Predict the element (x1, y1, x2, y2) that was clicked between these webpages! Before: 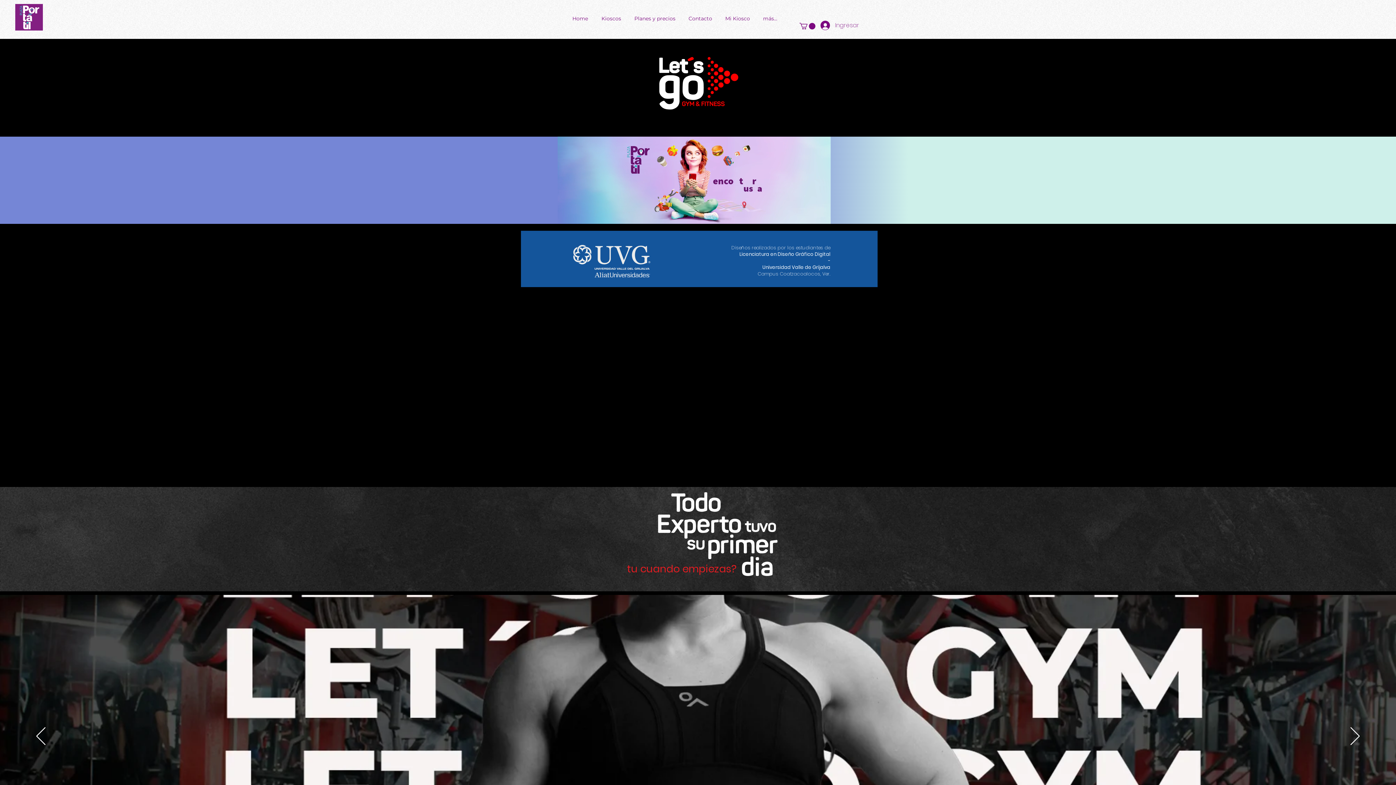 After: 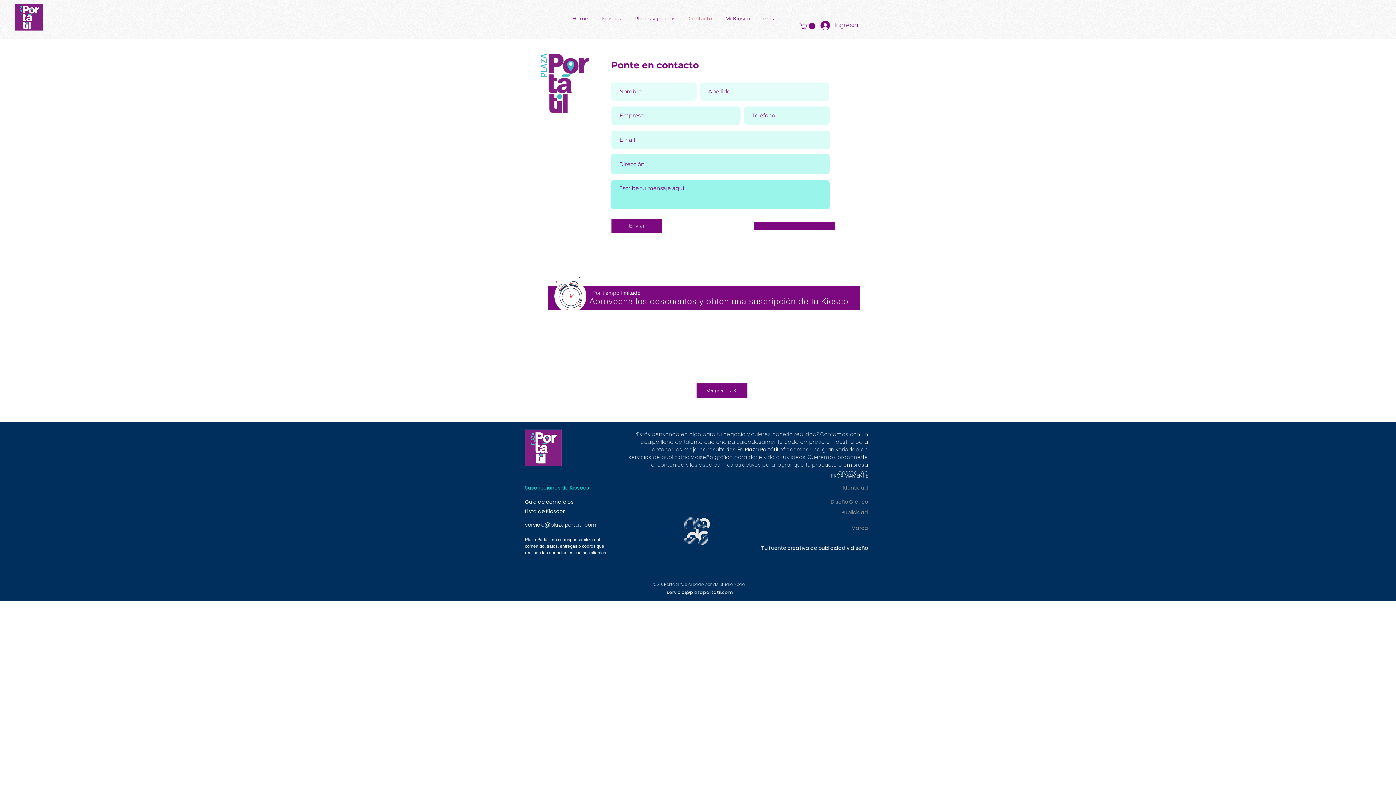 Action: bbox: (682, 14, 718, 22) label: Contacto